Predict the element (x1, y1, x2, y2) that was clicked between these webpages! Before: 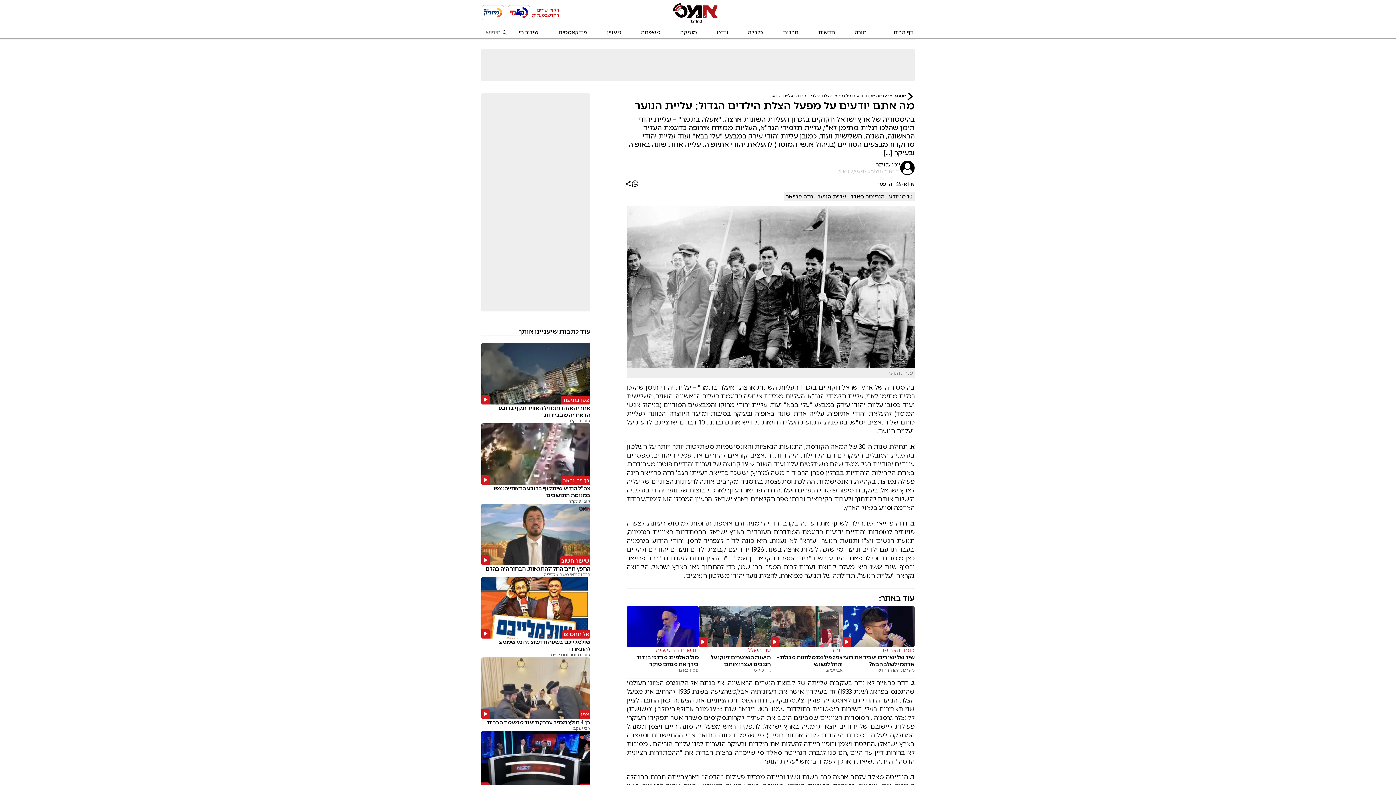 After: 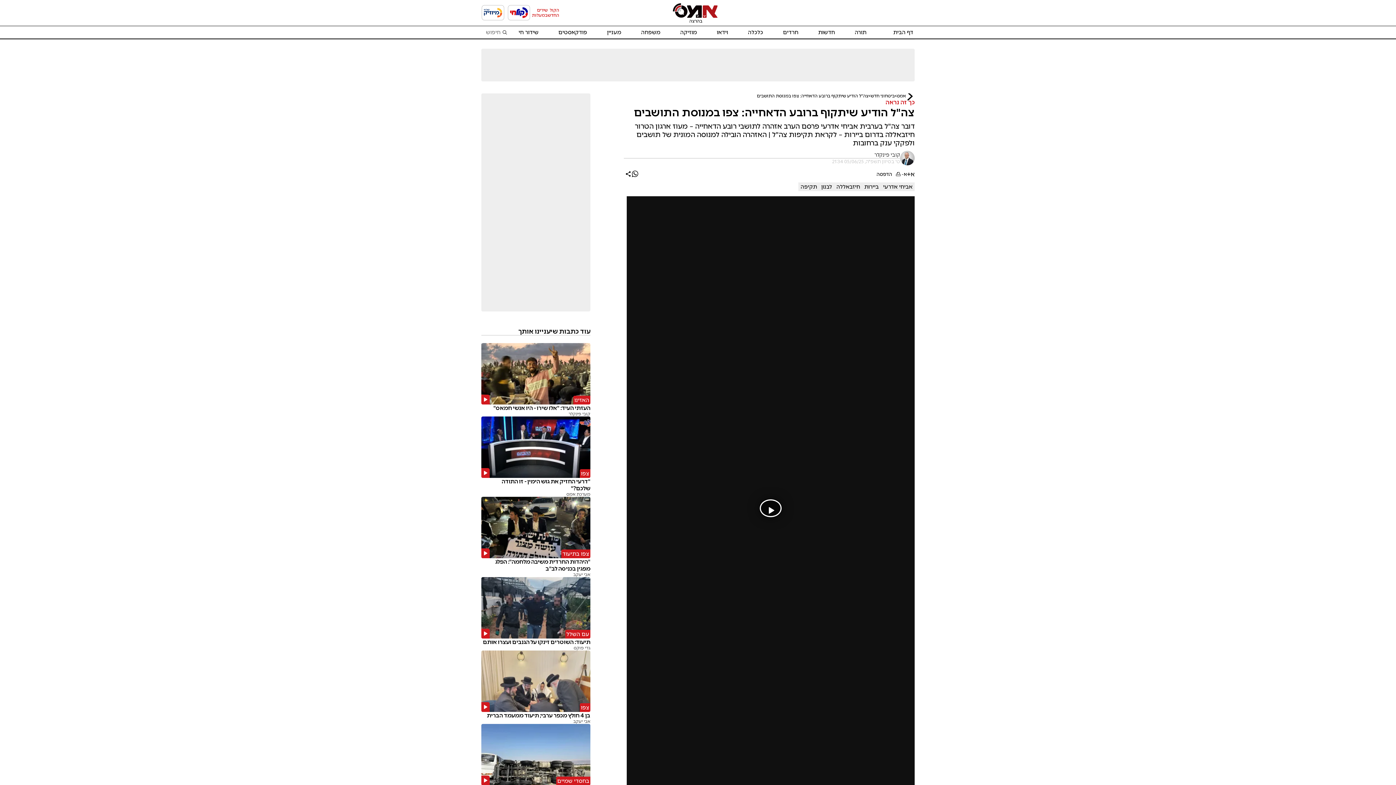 Action: bbox: (481, 423, 590, 503) label: כך זה נראה
צה"ל הודיע שיתקוף ברובע הדאחייה: צפו במנוסת התושבים
קובי פינקלר